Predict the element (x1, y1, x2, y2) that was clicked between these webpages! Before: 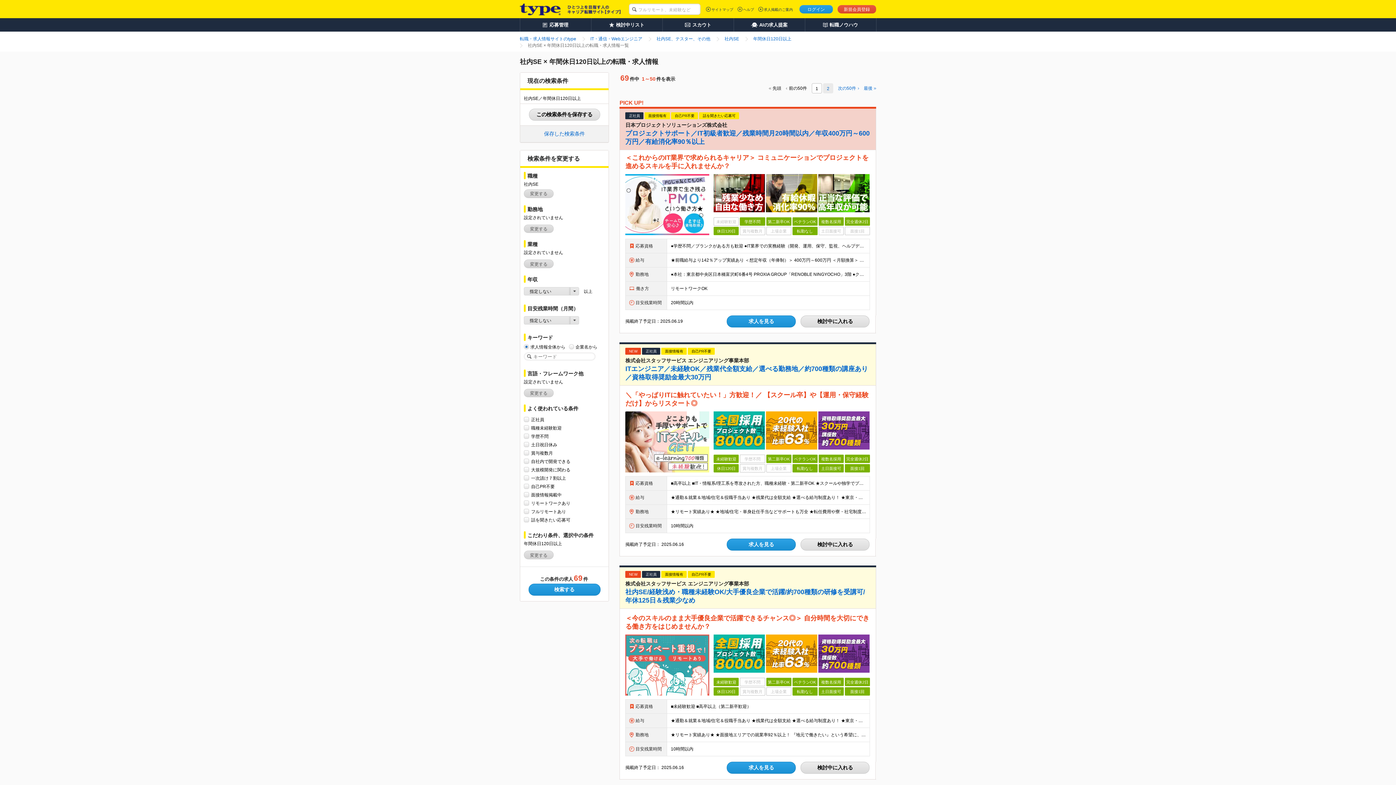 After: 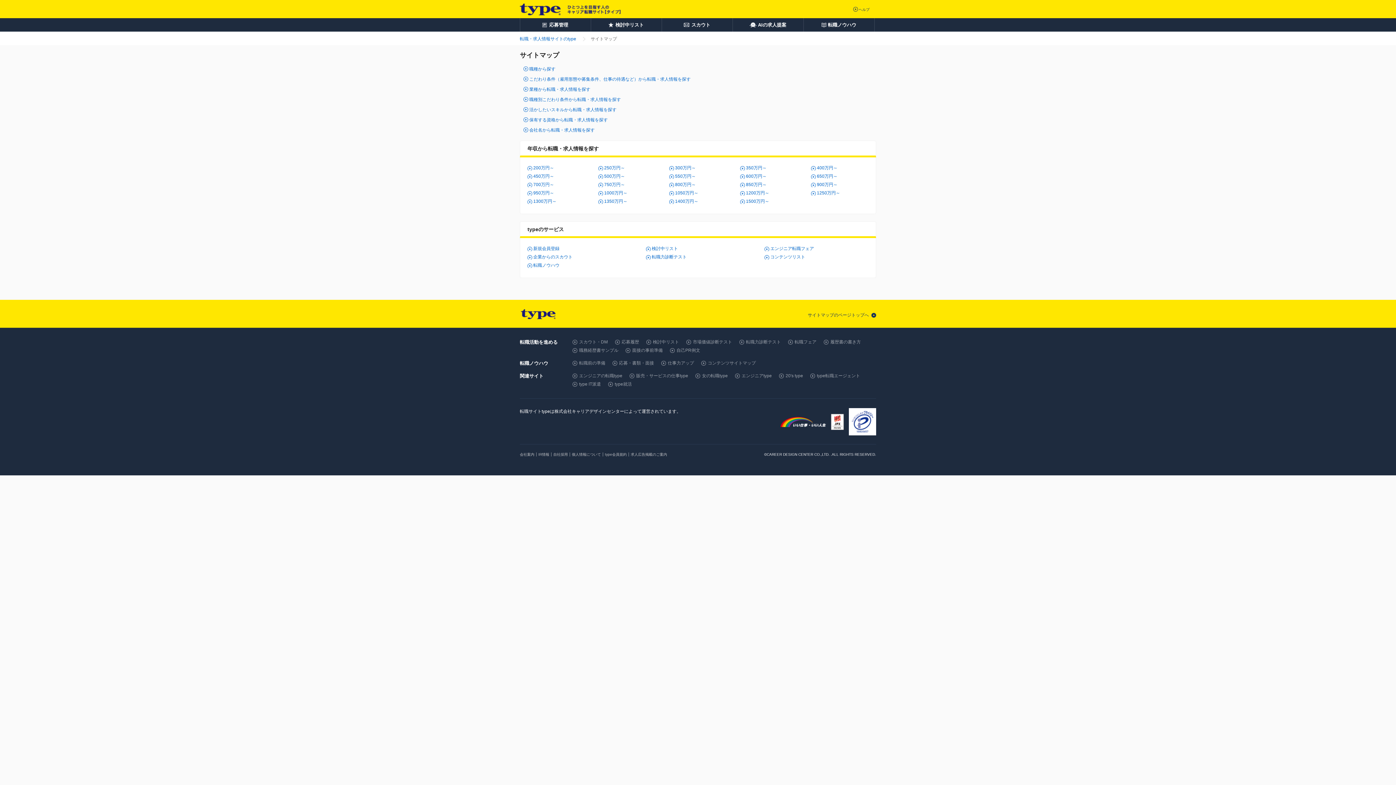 Action: label: サイトマップ bbox: (711, 6, 733, 12)